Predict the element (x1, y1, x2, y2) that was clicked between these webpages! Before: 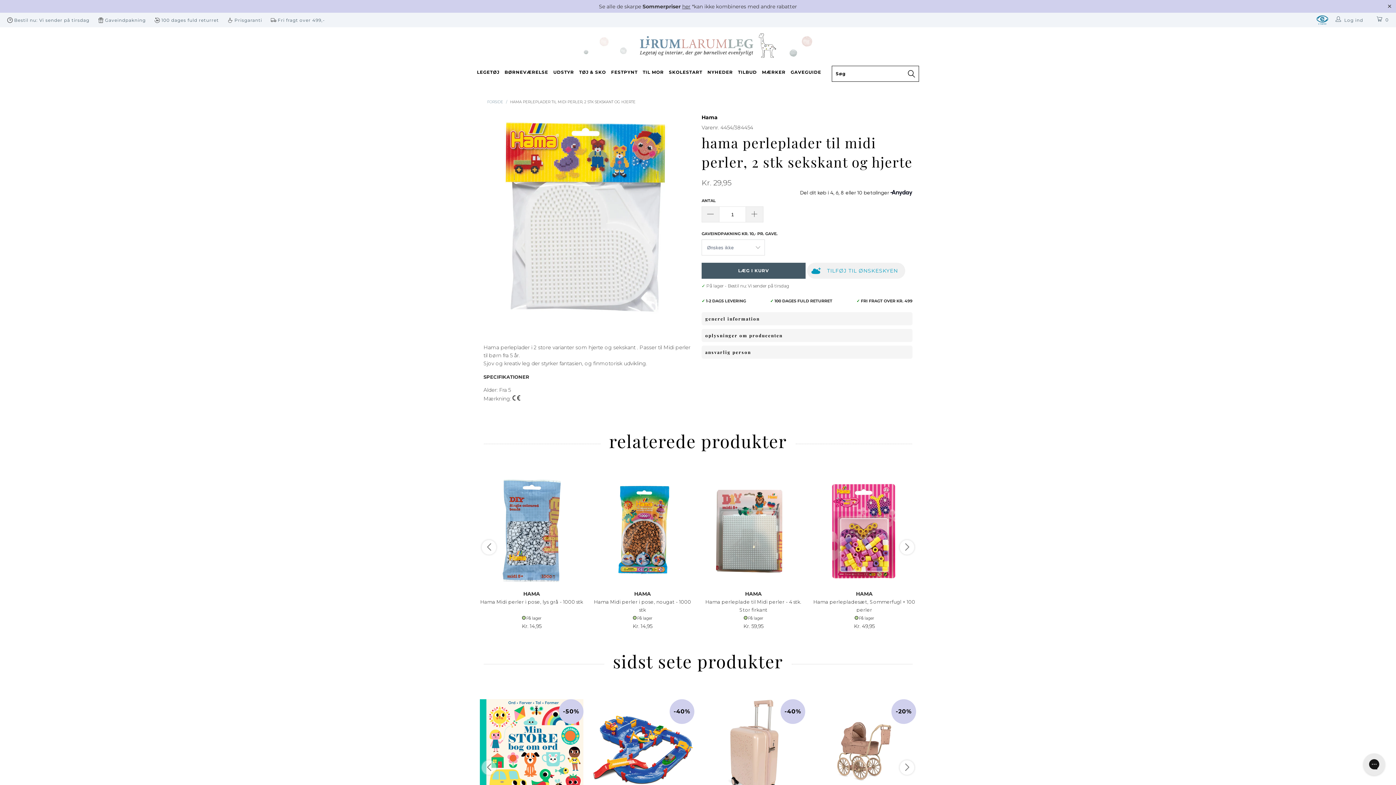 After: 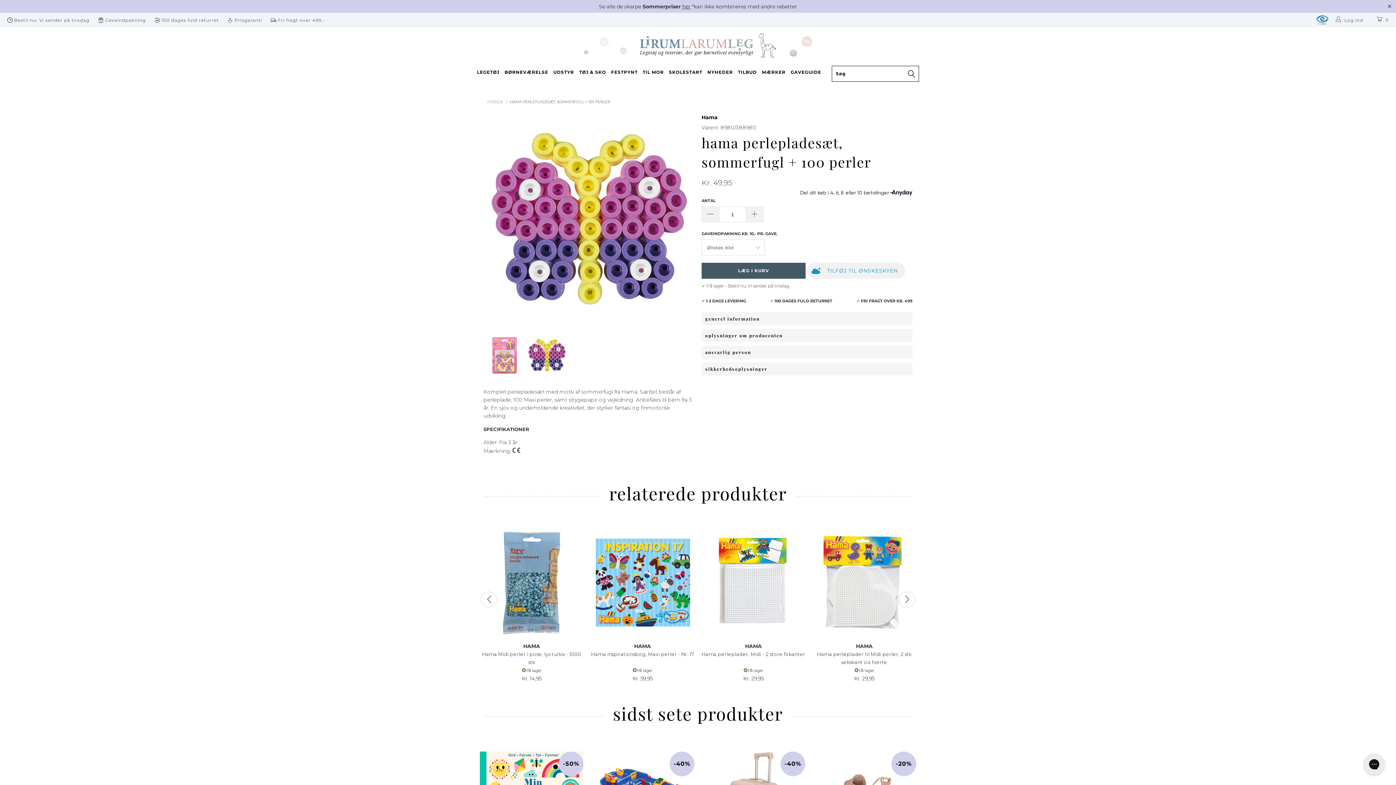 Action: label: HAMA
Hama perlepladesæt, Sommerfugl + 100 perler
På lager
Kr. 49,95 bbox: (812, 590, 916, 630)